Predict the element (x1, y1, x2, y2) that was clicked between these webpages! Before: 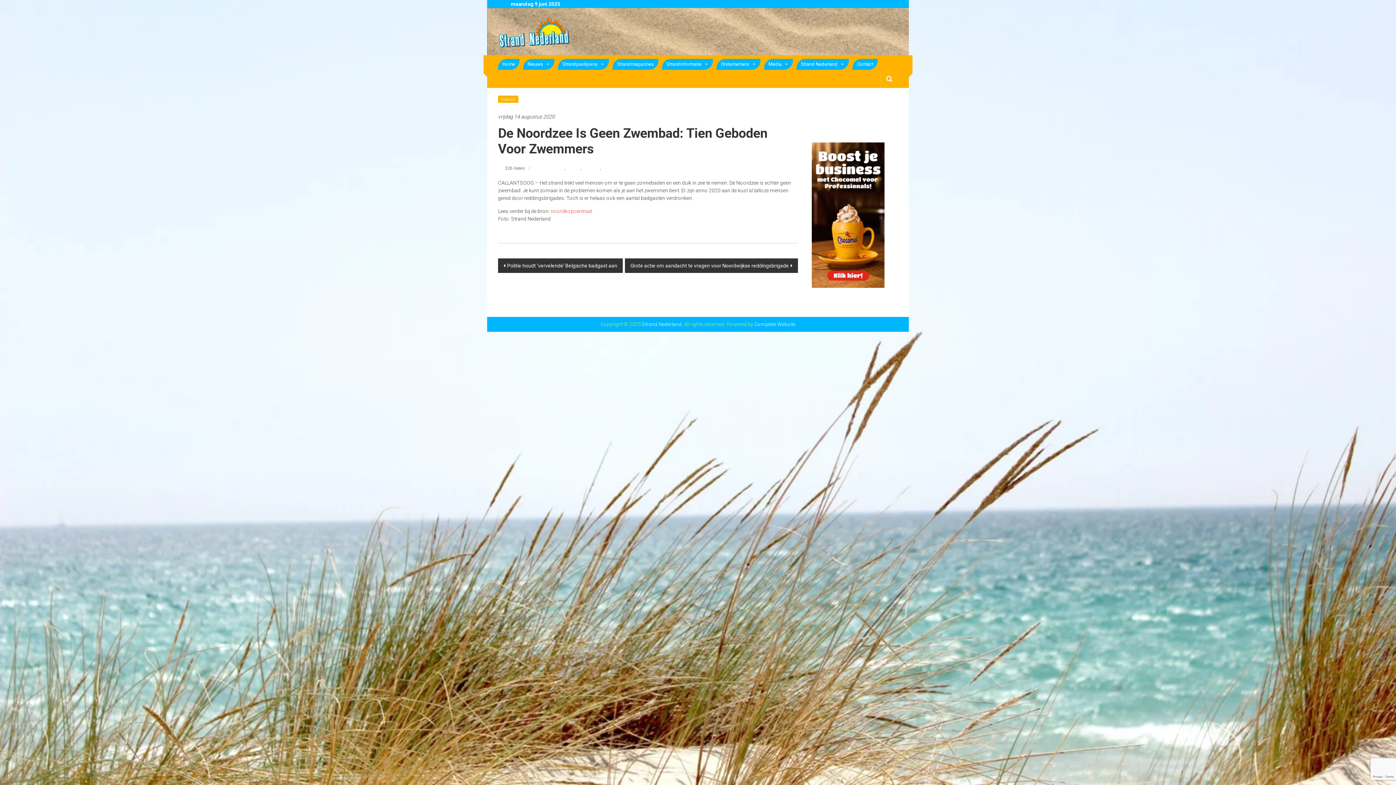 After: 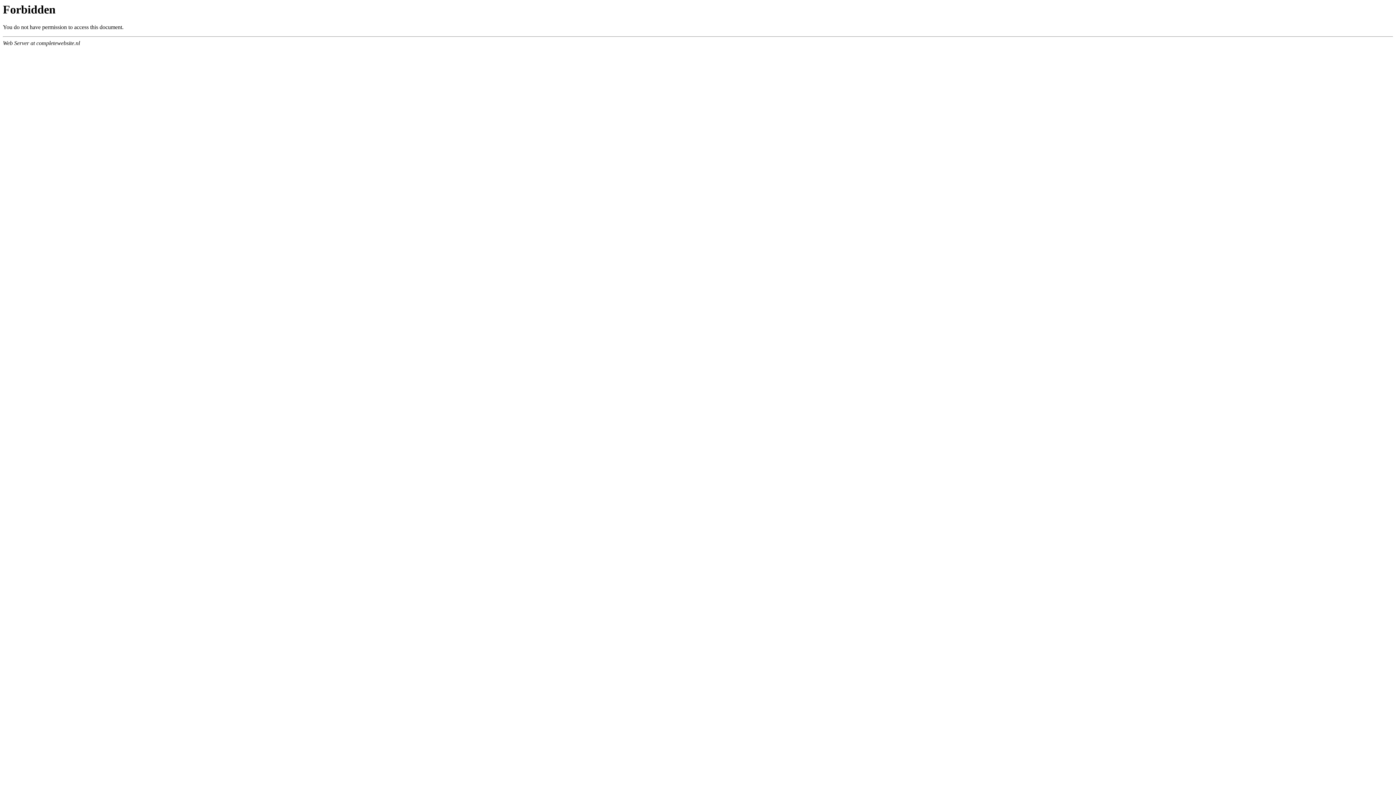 Action: bbox: (754, 321, 795, 327) label: Complete Website